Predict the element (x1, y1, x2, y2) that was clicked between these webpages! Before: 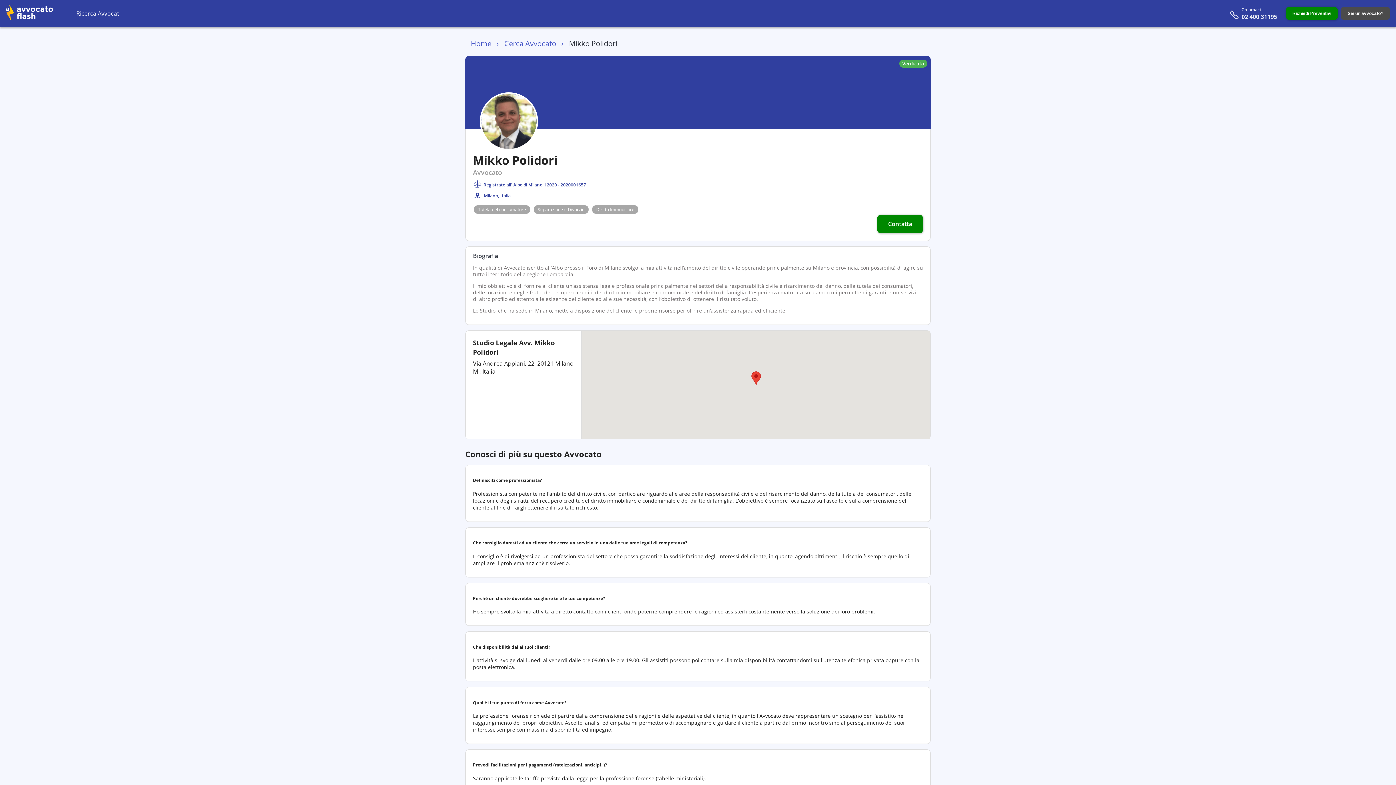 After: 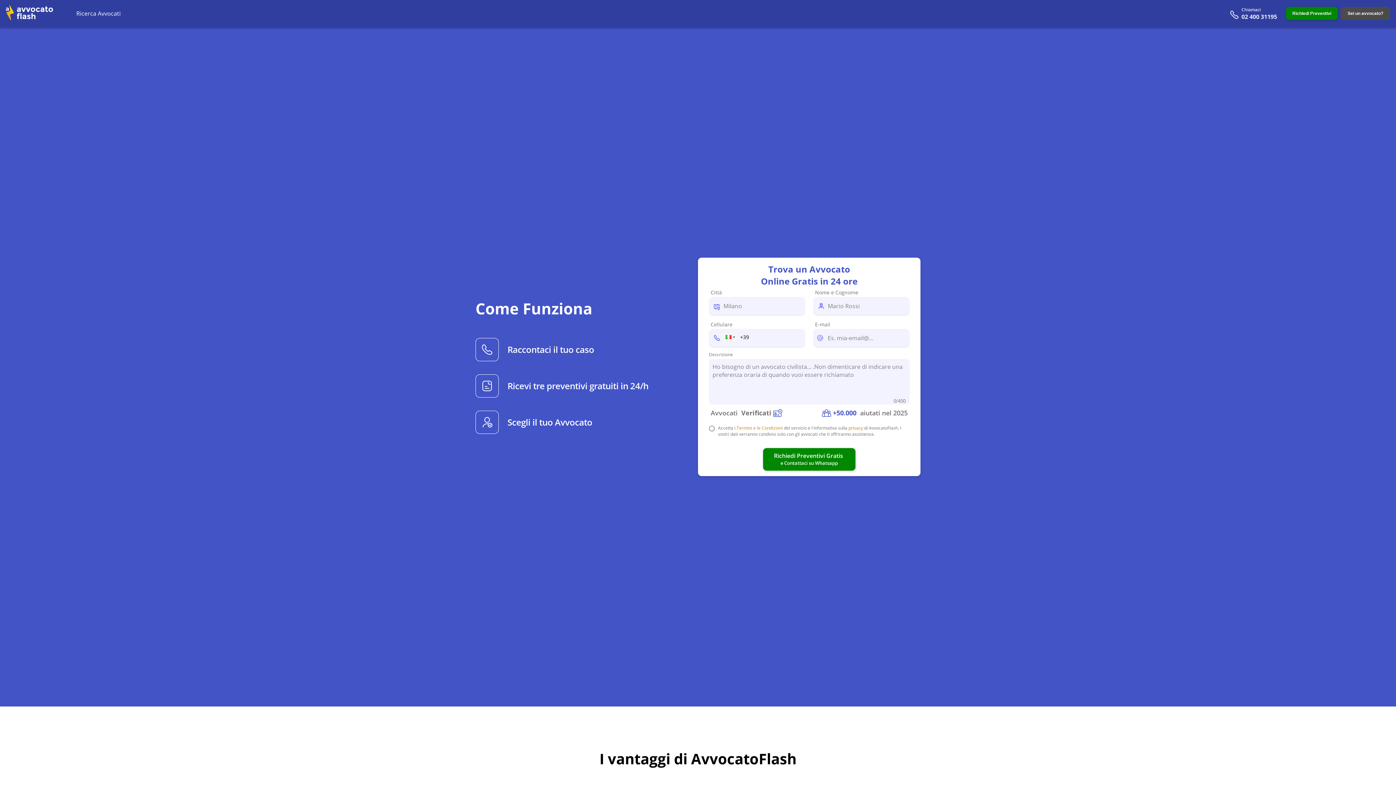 Action: label: Diritto Immobiliare bbox: (592, 205, 638, 213)